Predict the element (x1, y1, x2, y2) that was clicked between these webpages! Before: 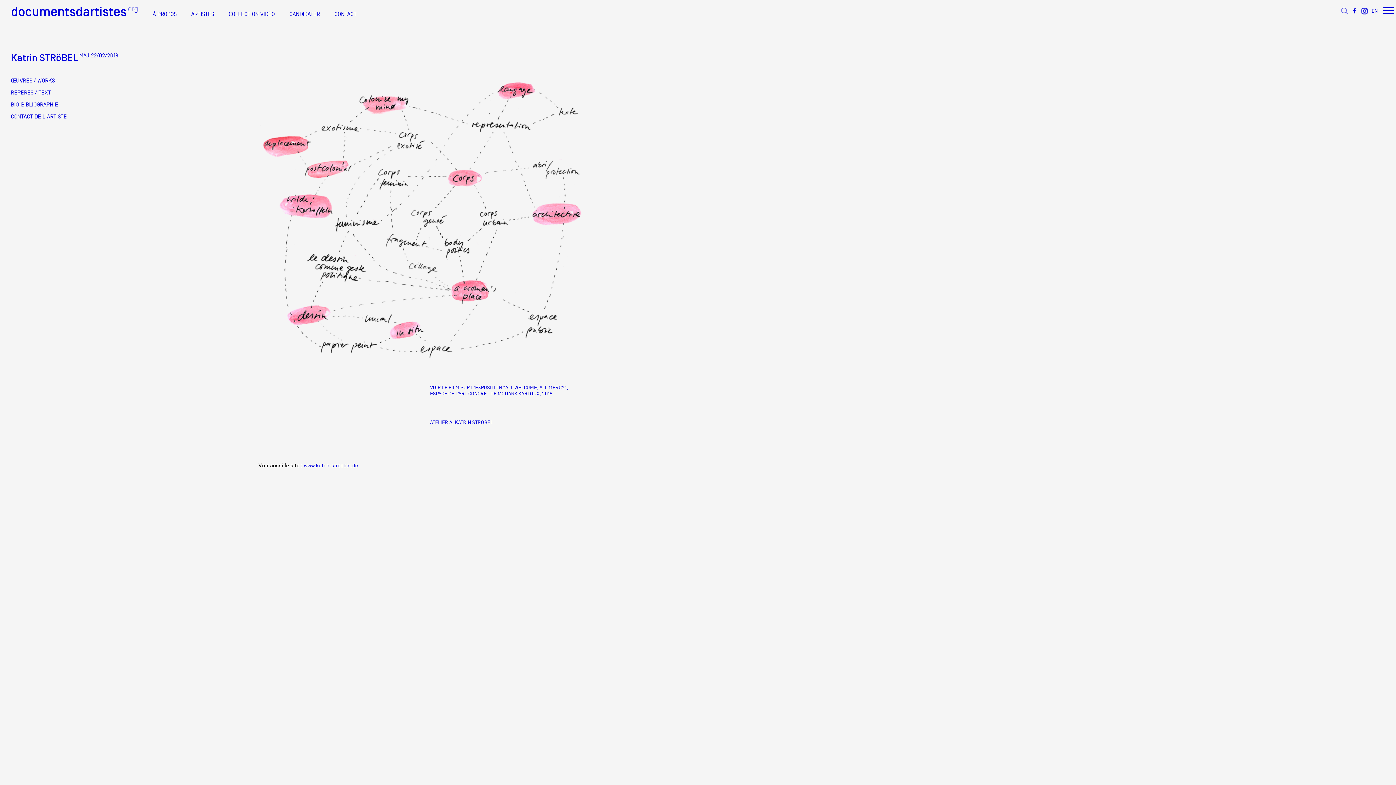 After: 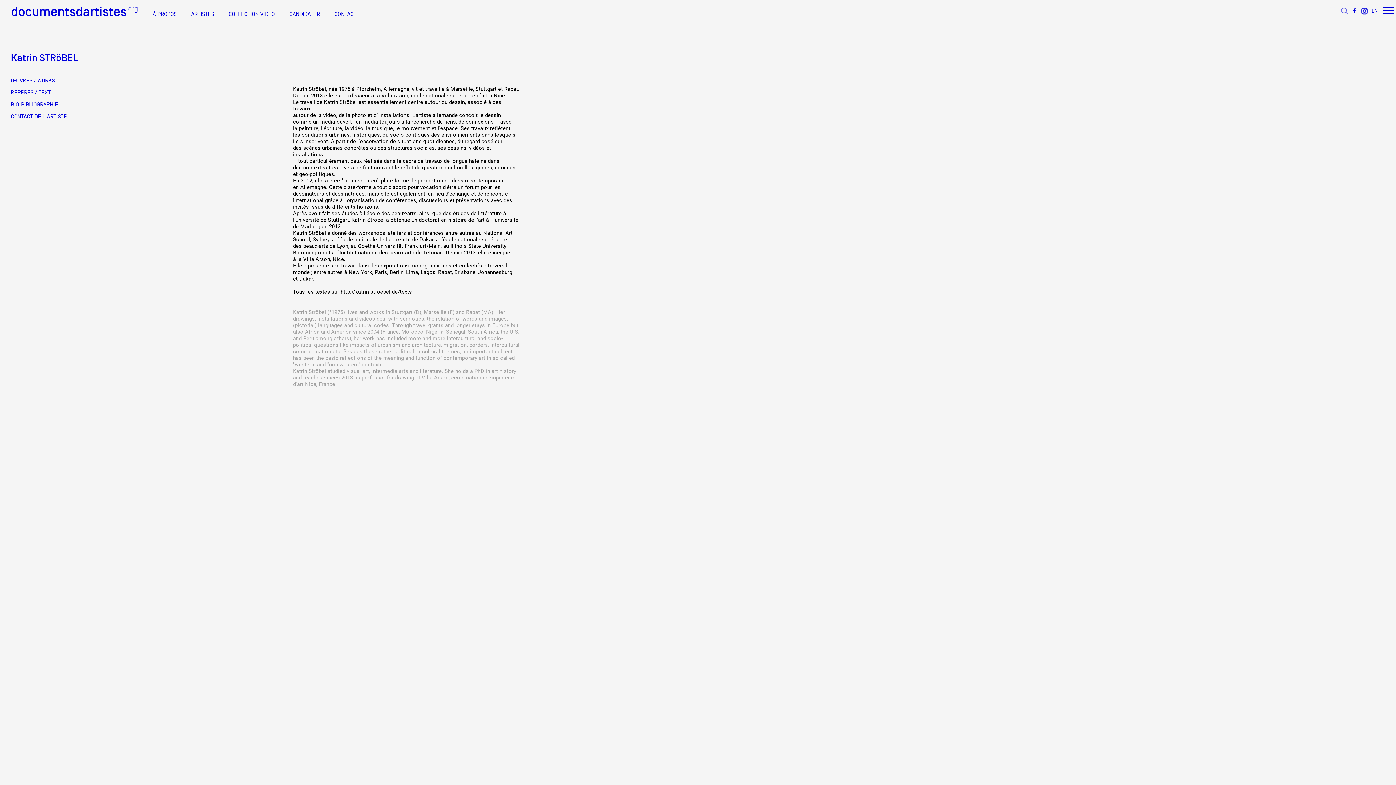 Action: bbox: (10, 89, 50, 96) label: REPÈRES / TEXT